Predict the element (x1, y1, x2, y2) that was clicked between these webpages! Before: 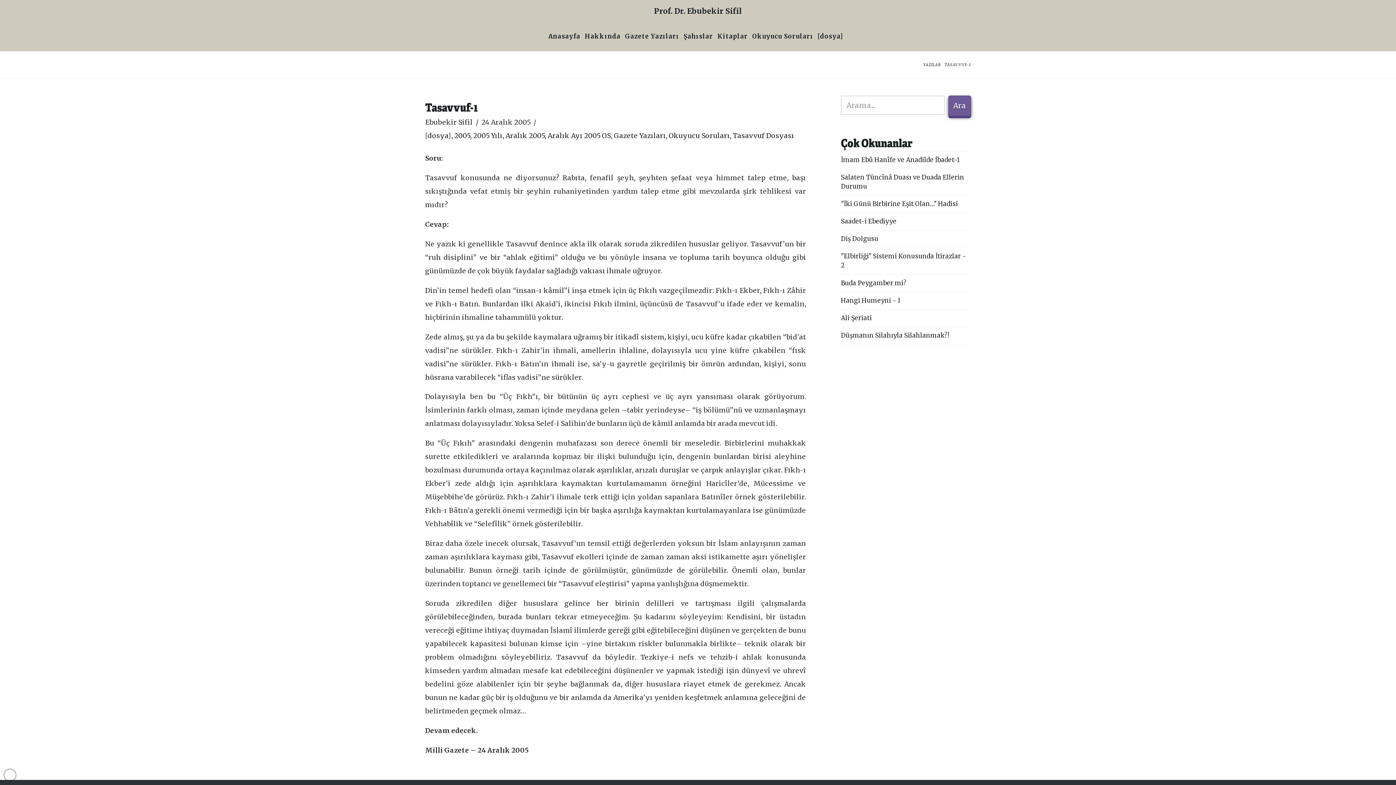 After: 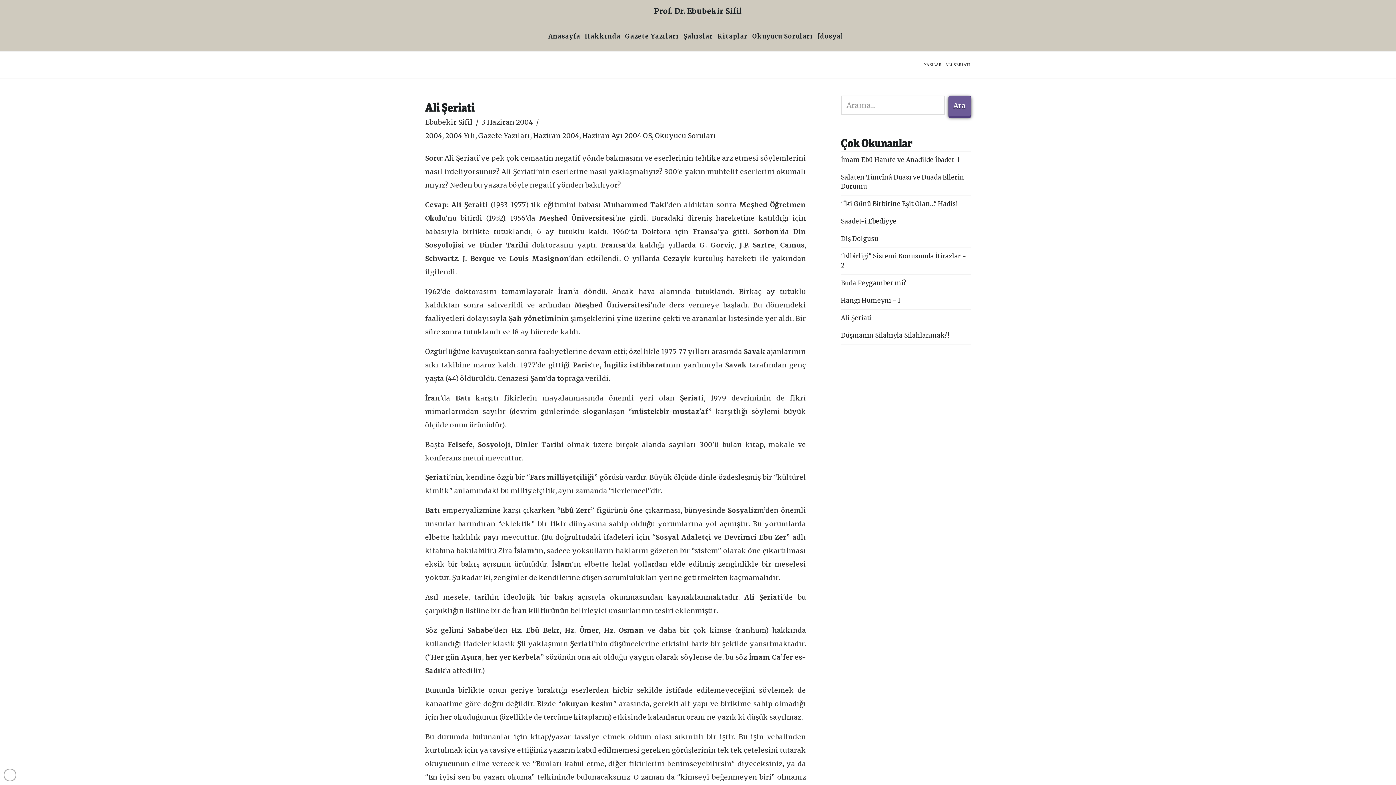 Action: label: Ali Şeriati bbox: (841, 314, 872, 322)